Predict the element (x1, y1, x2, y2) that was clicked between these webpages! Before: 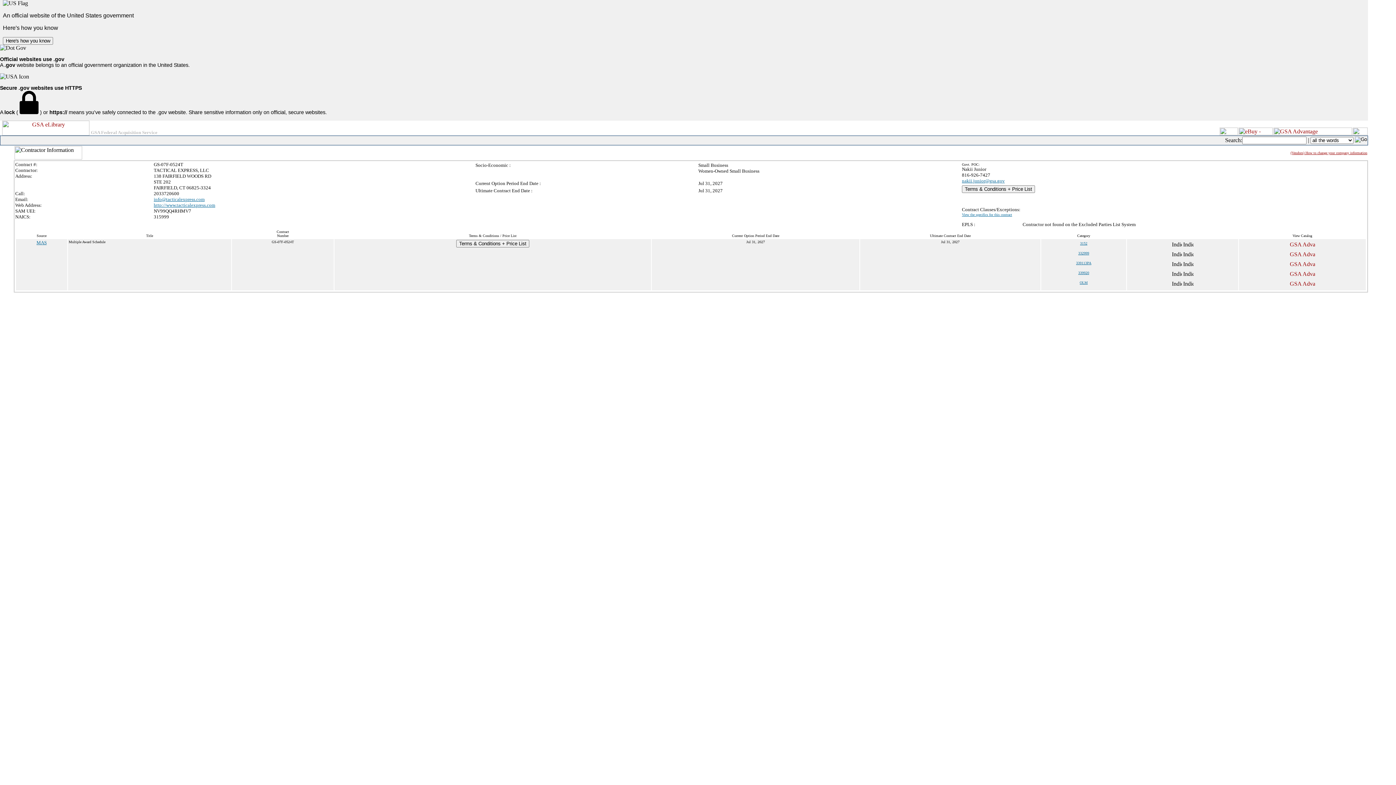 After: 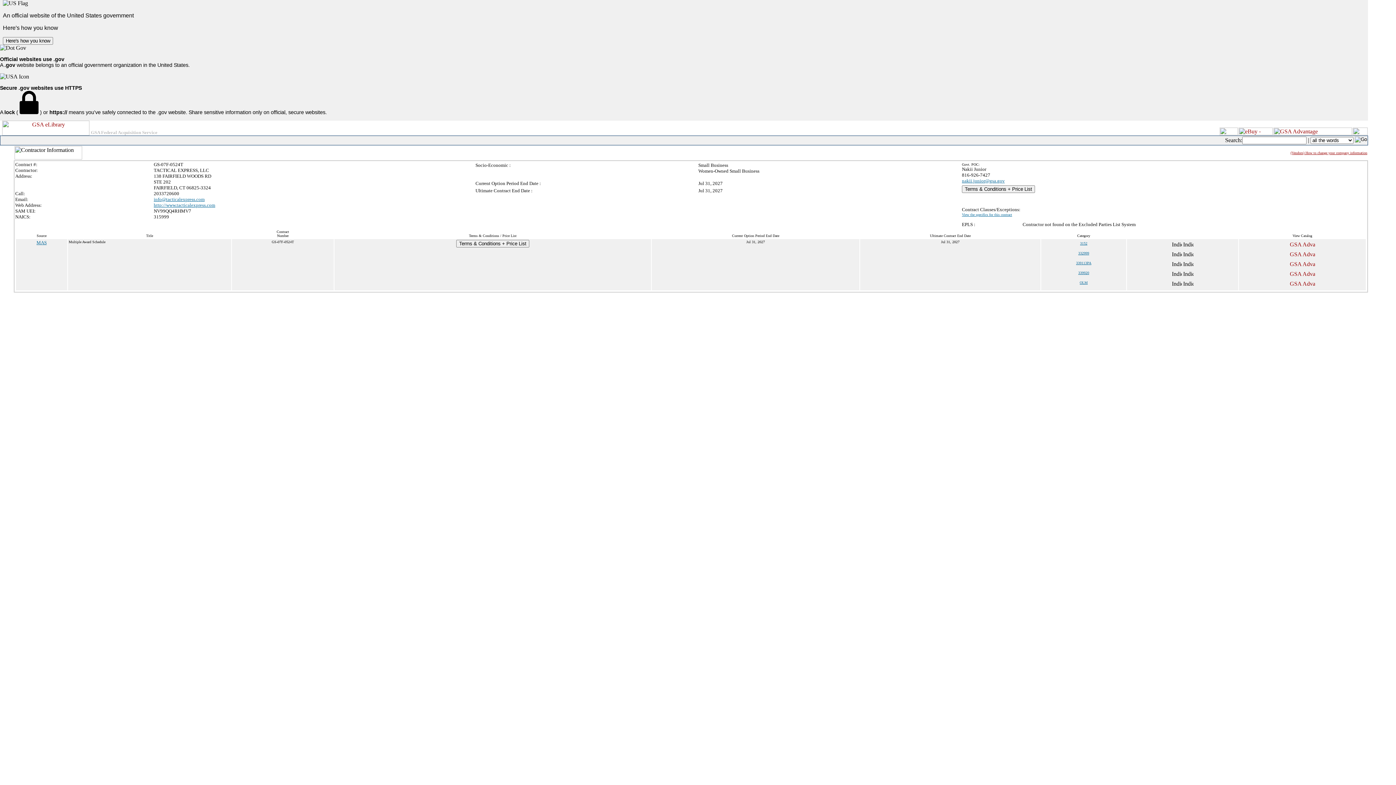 Action: bbox: (962, 178, 1005, 183) label: nakii.junior@gsa.gov